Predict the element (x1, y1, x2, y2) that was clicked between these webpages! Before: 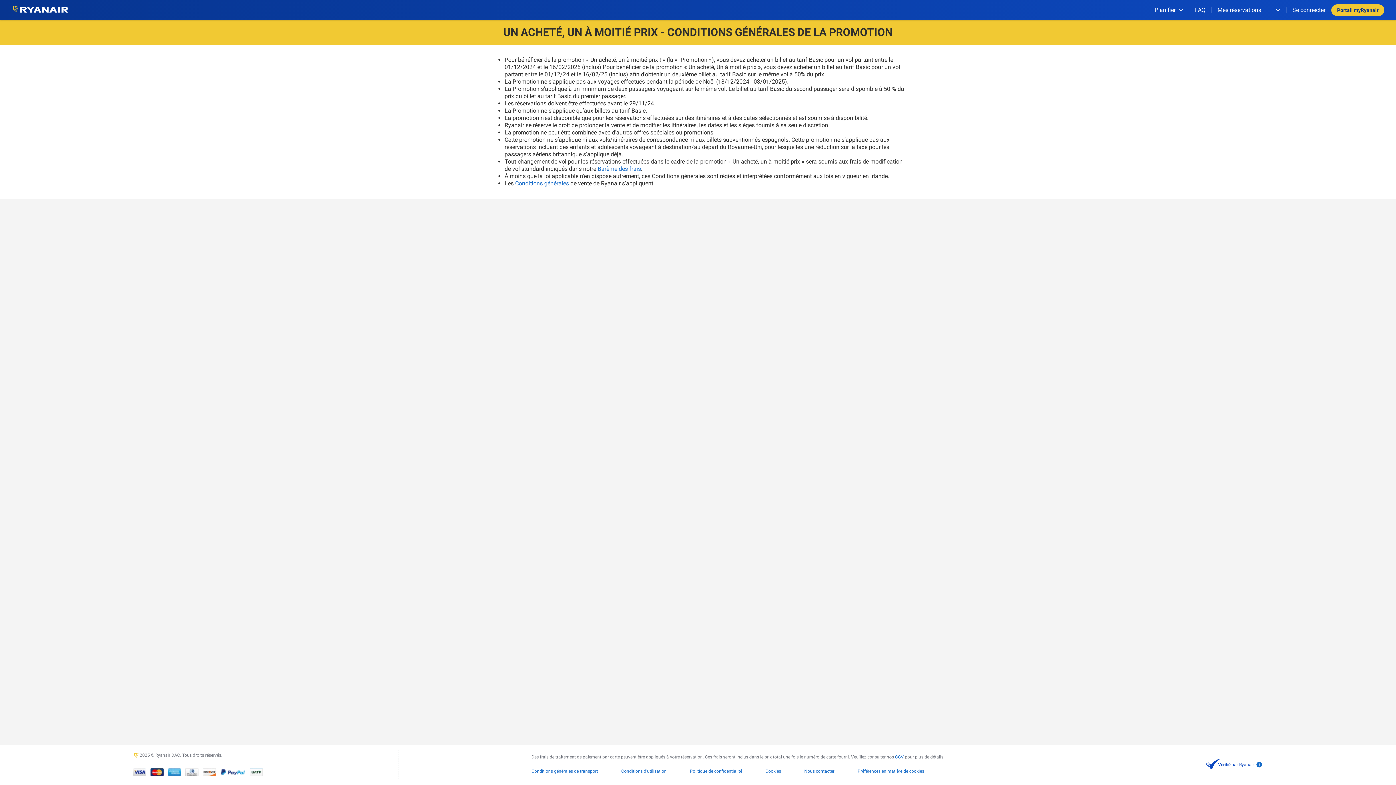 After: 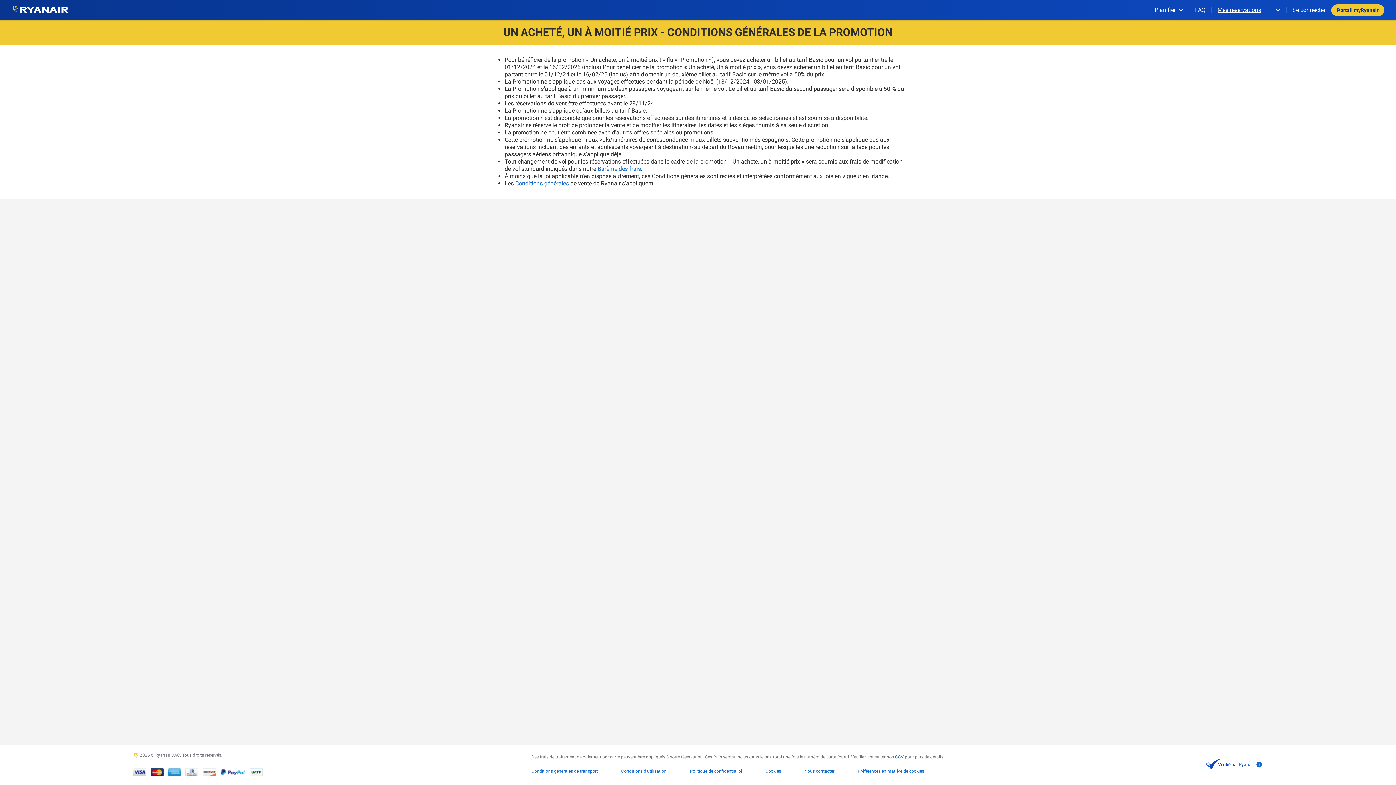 Action: bbox: (1217, 0, 1261, 20) label: Mes réservations